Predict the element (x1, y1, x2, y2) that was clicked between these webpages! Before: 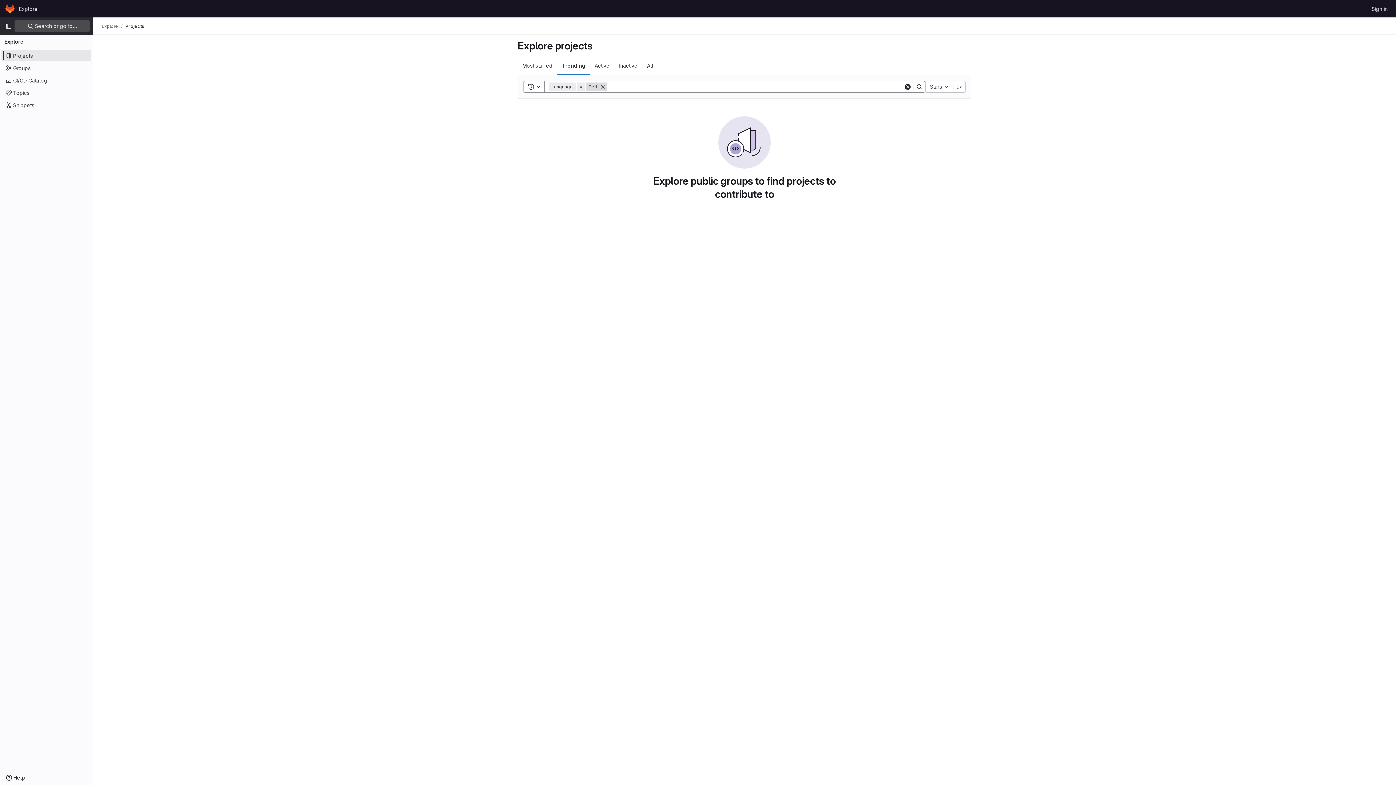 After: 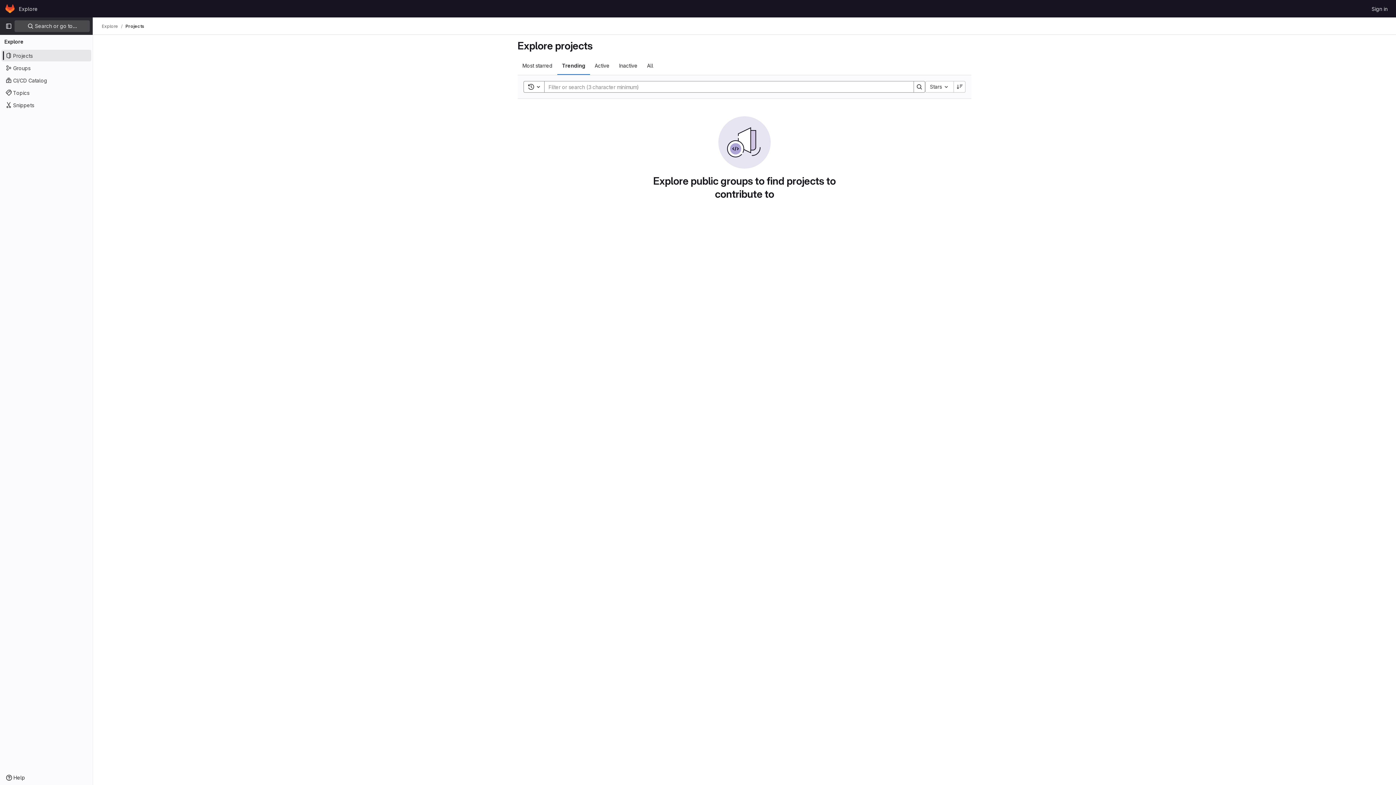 Action: label: Clear bbox: (903, 82, 912, 91)